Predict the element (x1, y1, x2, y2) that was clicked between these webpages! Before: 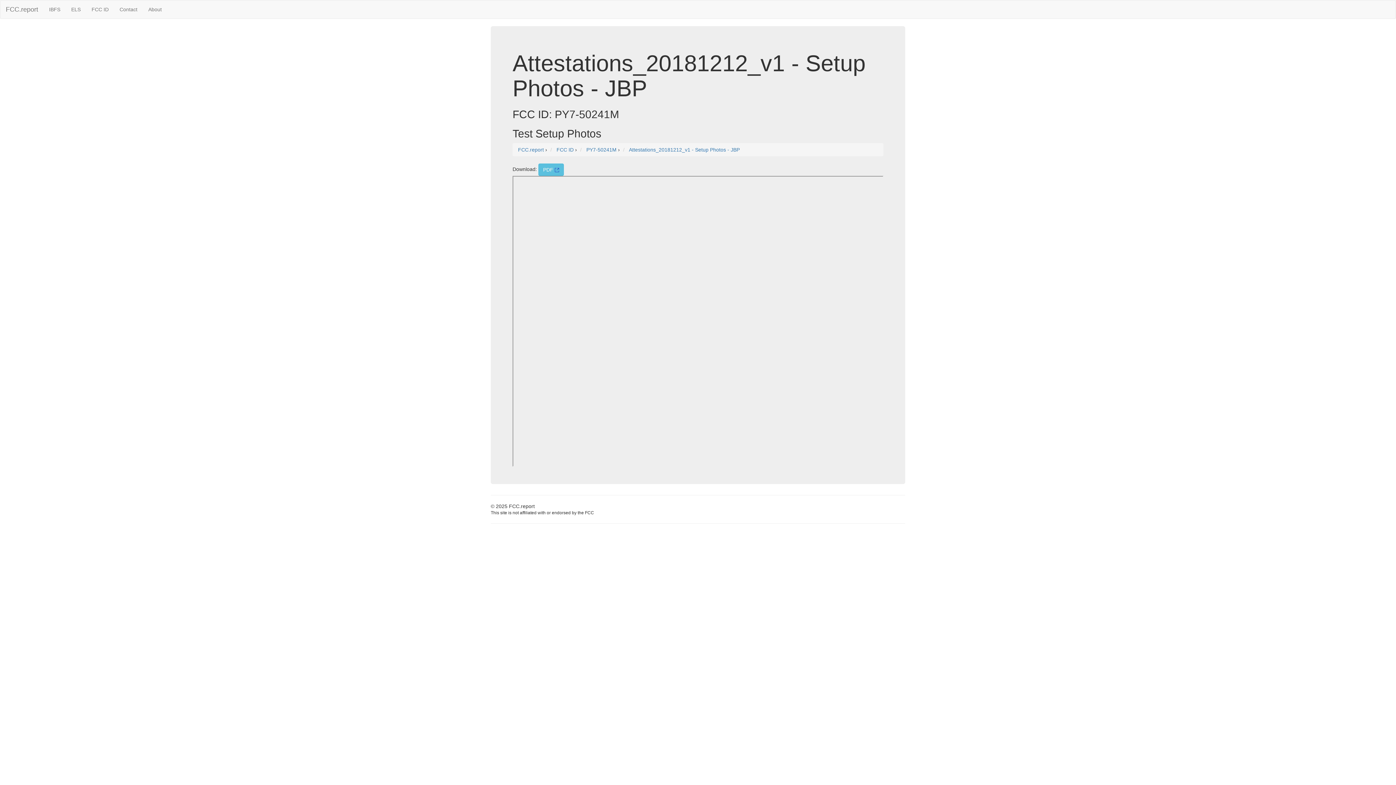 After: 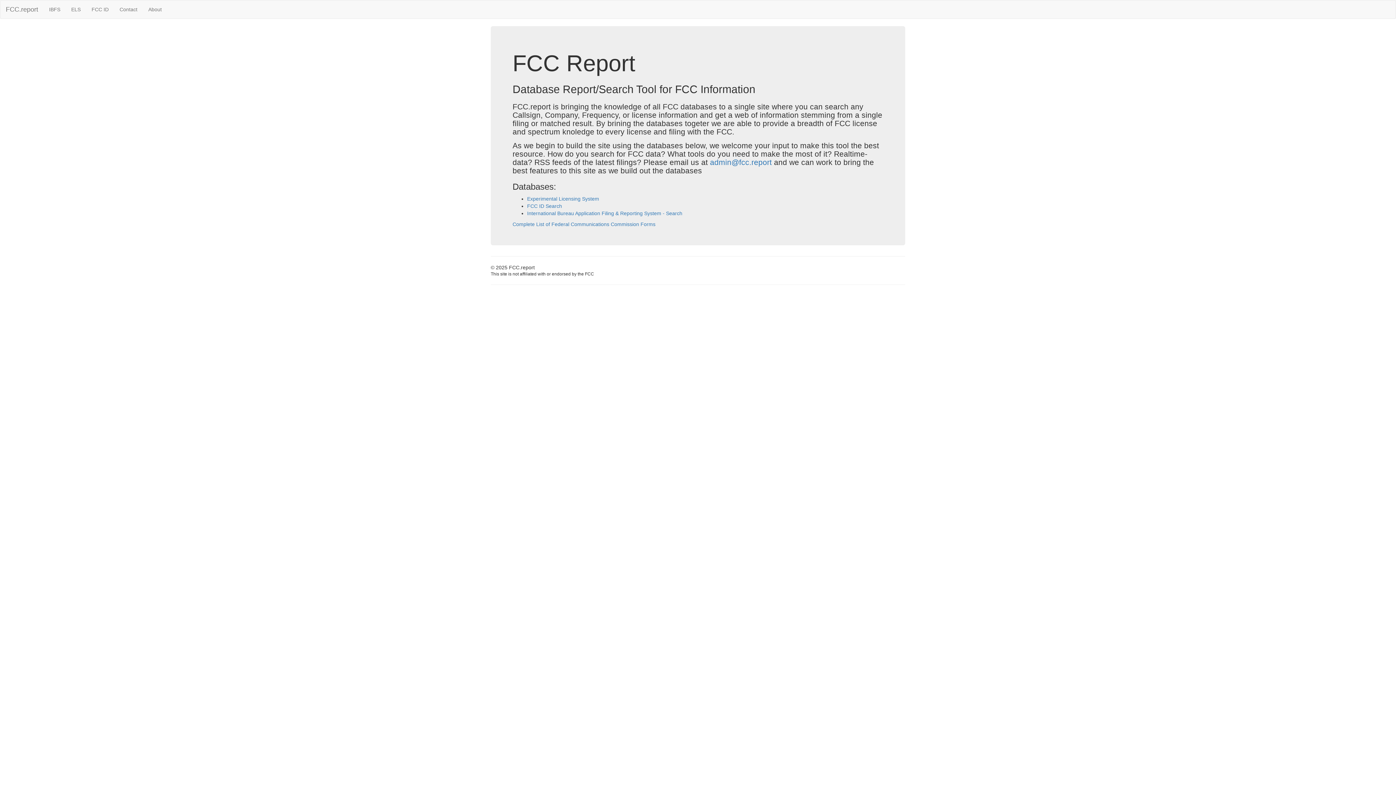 Action: bbox: (518, 146, 544, 152) label: FCC.report